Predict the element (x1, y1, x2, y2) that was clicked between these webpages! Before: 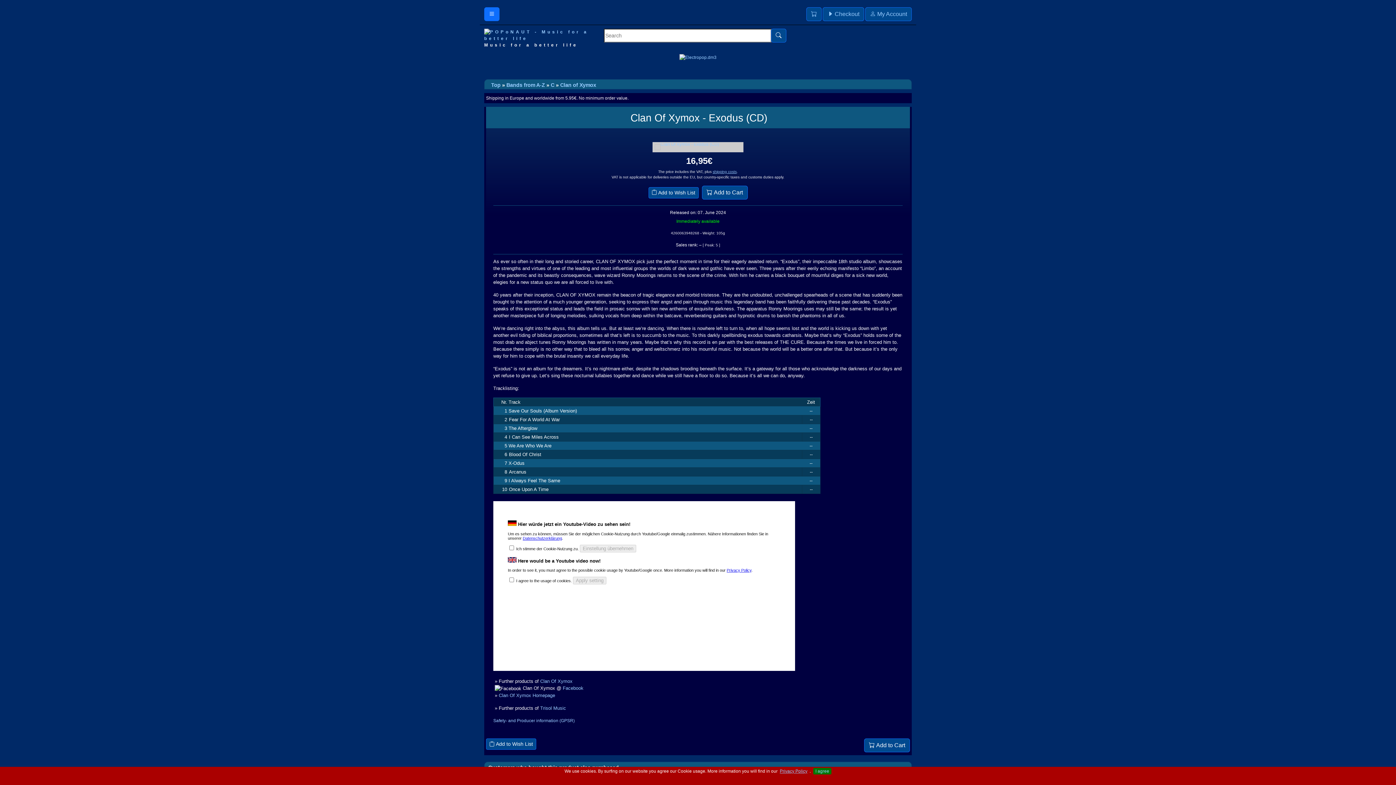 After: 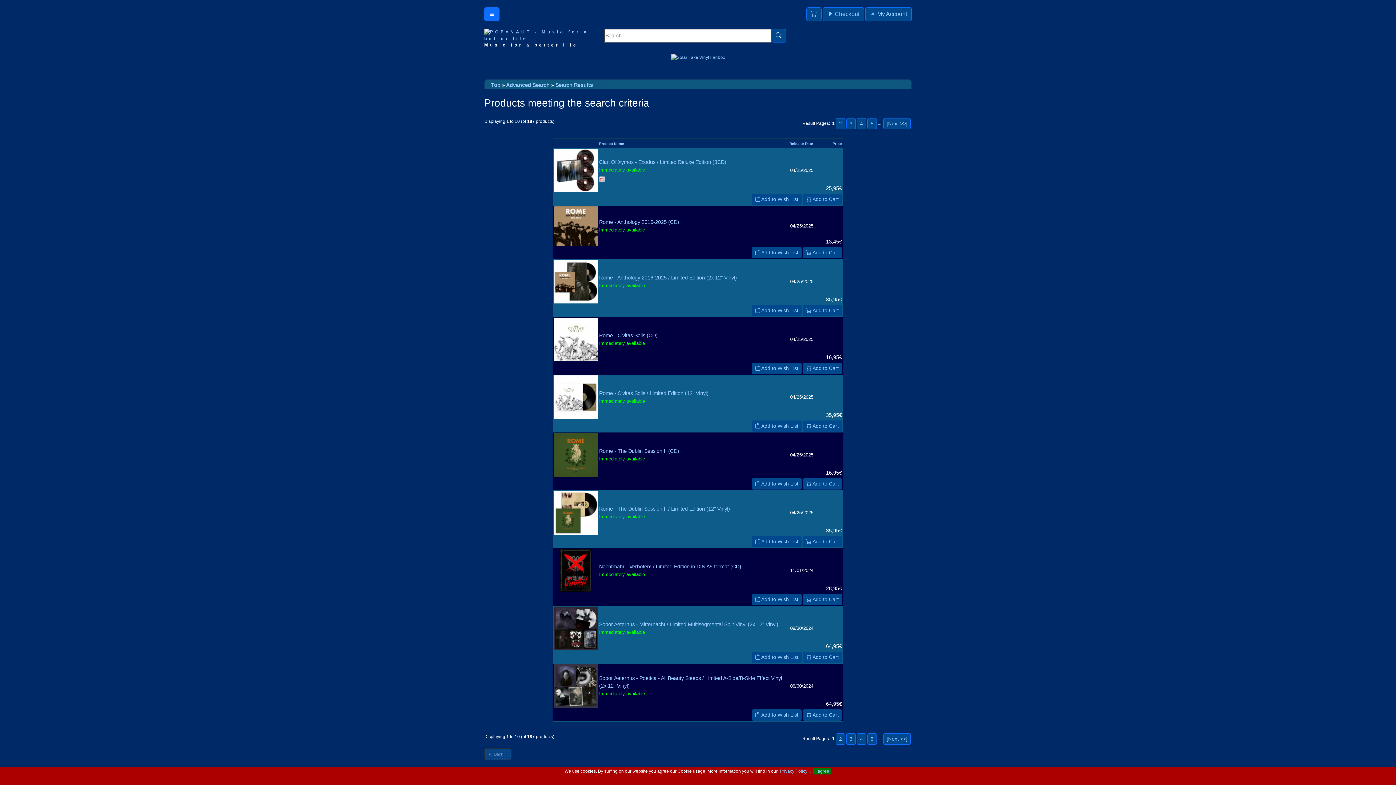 Action: label: Trisol Music bbox: (540, 705, 566, 711)